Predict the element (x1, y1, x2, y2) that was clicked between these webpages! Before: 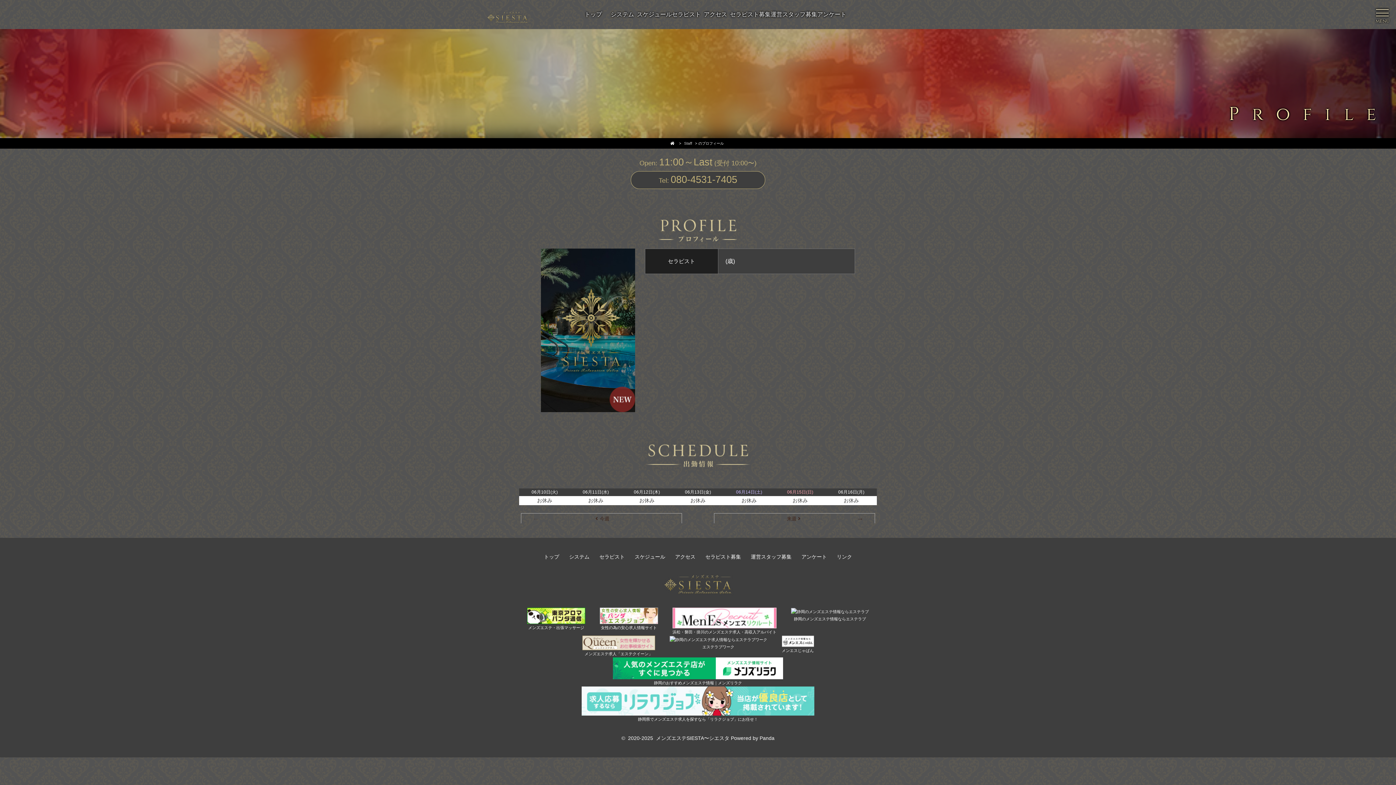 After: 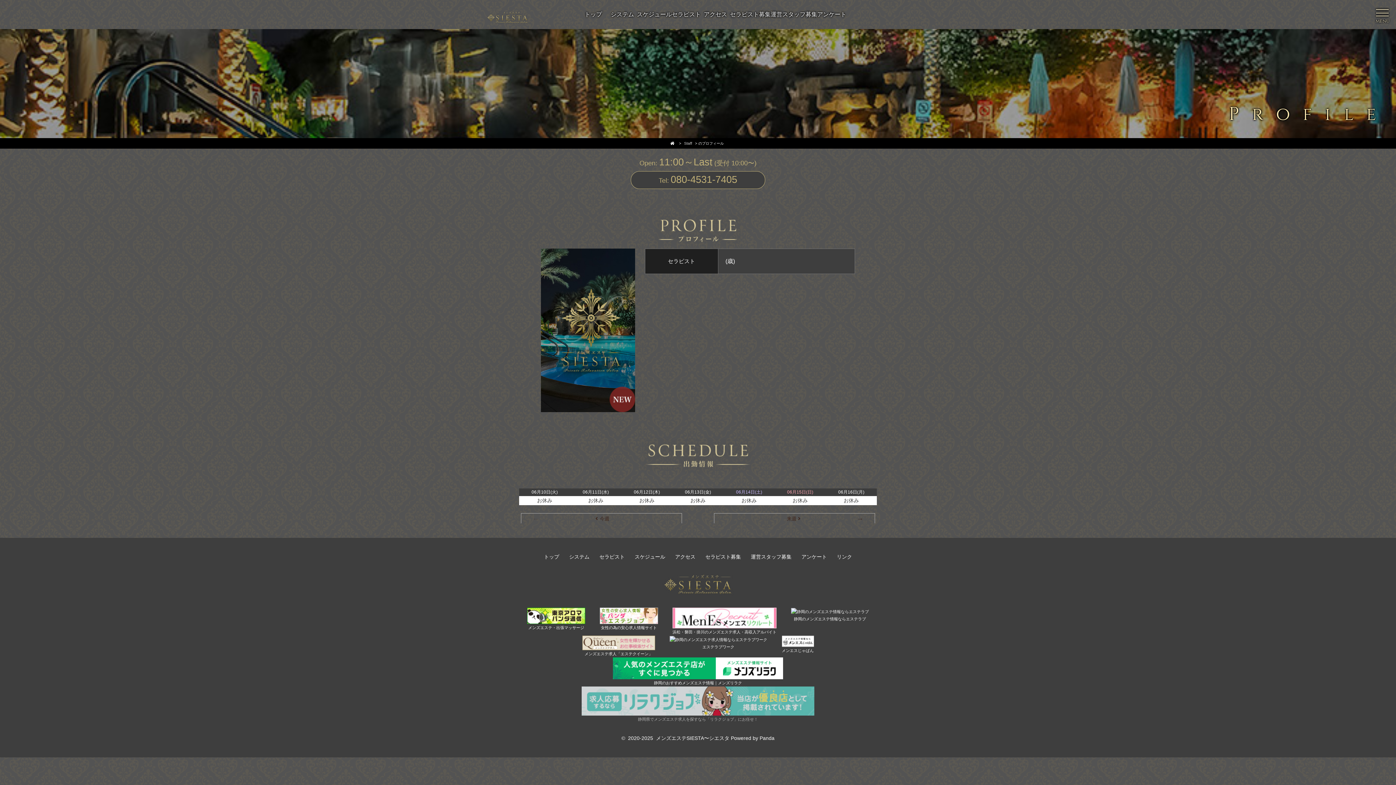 Action: bbox: (581, 699, 814, 721) label: 
静岡県でメンズエステ求人を探すなら「リラクジョブ」にお任せ！